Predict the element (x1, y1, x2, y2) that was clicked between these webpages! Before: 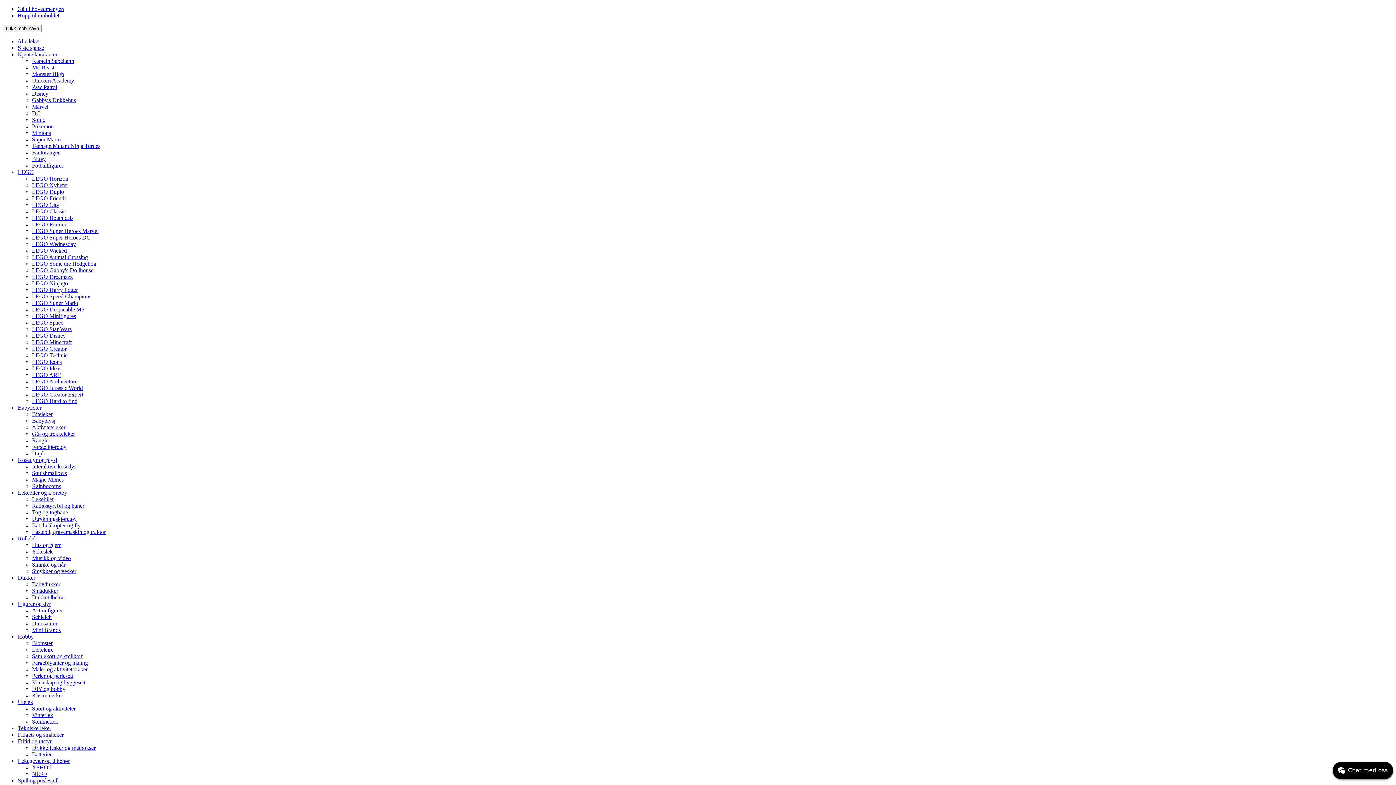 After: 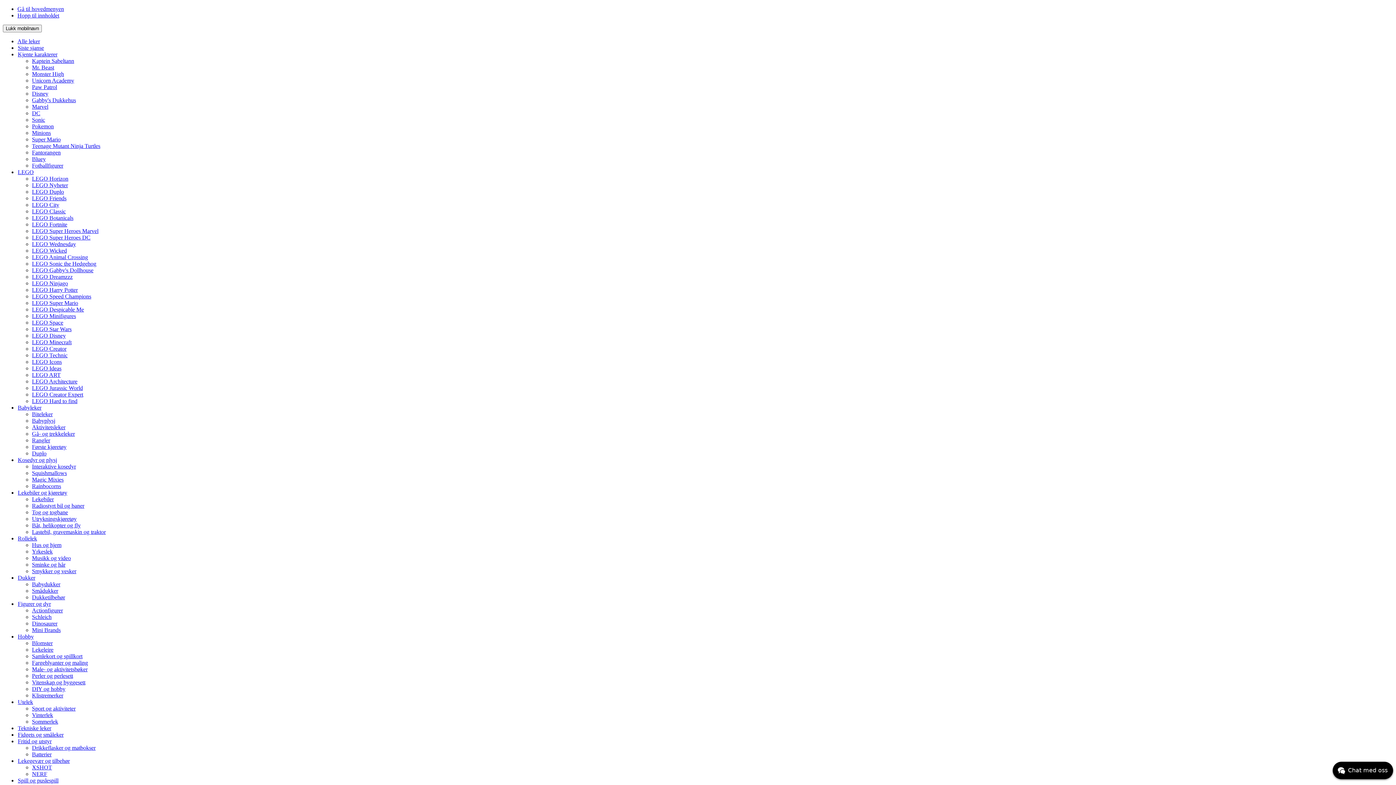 Action: bbox: (32, 764, 52, 770) label: XSHOT